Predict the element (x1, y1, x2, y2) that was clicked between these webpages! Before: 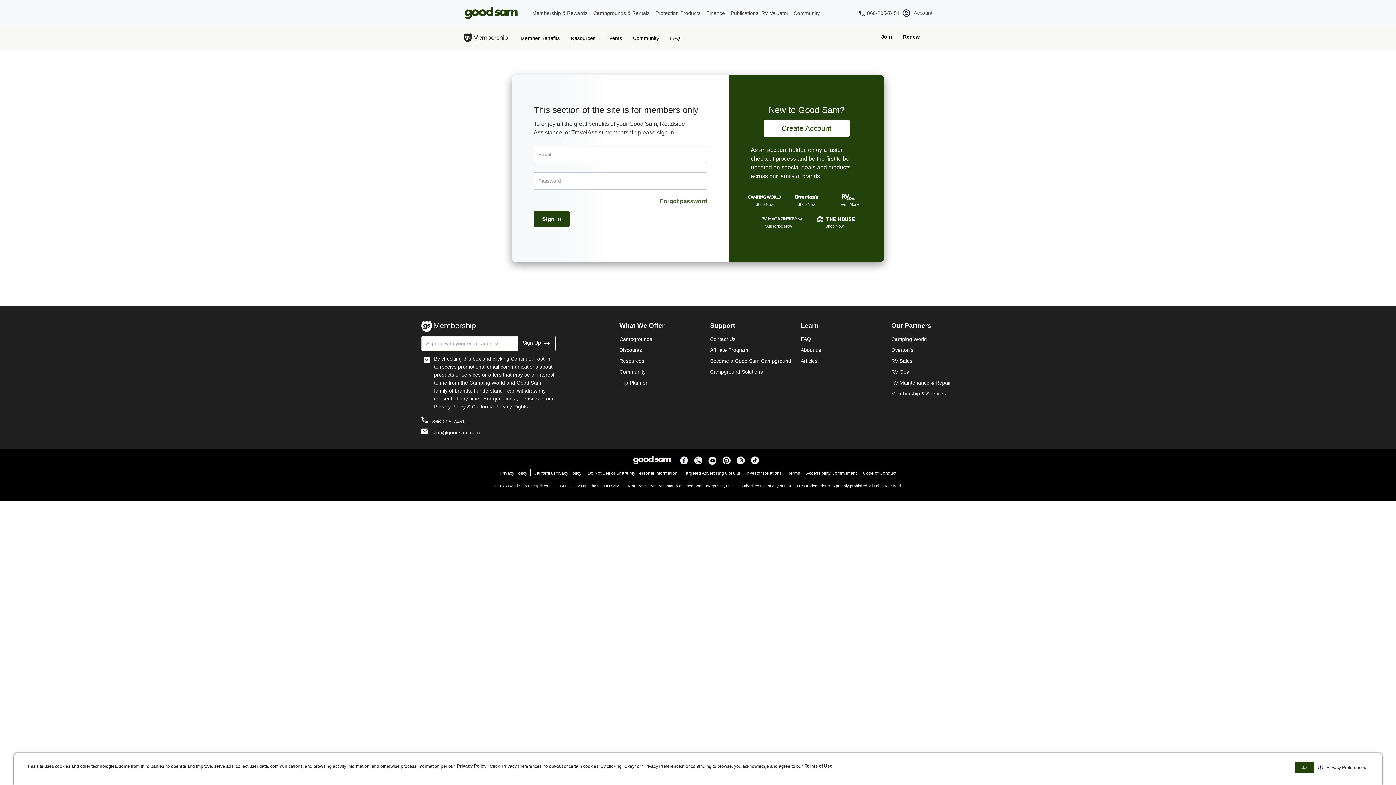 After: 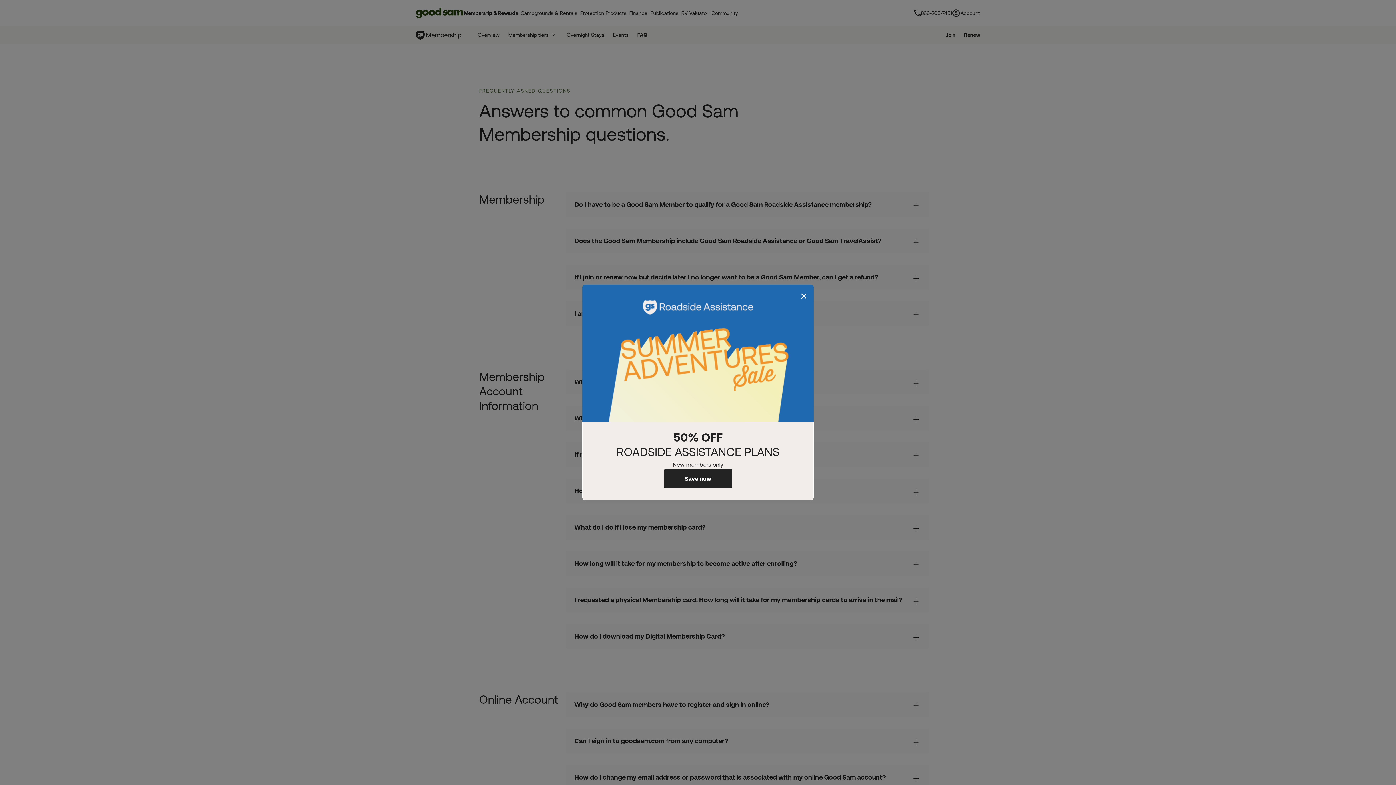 Action: label: FAQ bbox: (800, 333, 884, 344)